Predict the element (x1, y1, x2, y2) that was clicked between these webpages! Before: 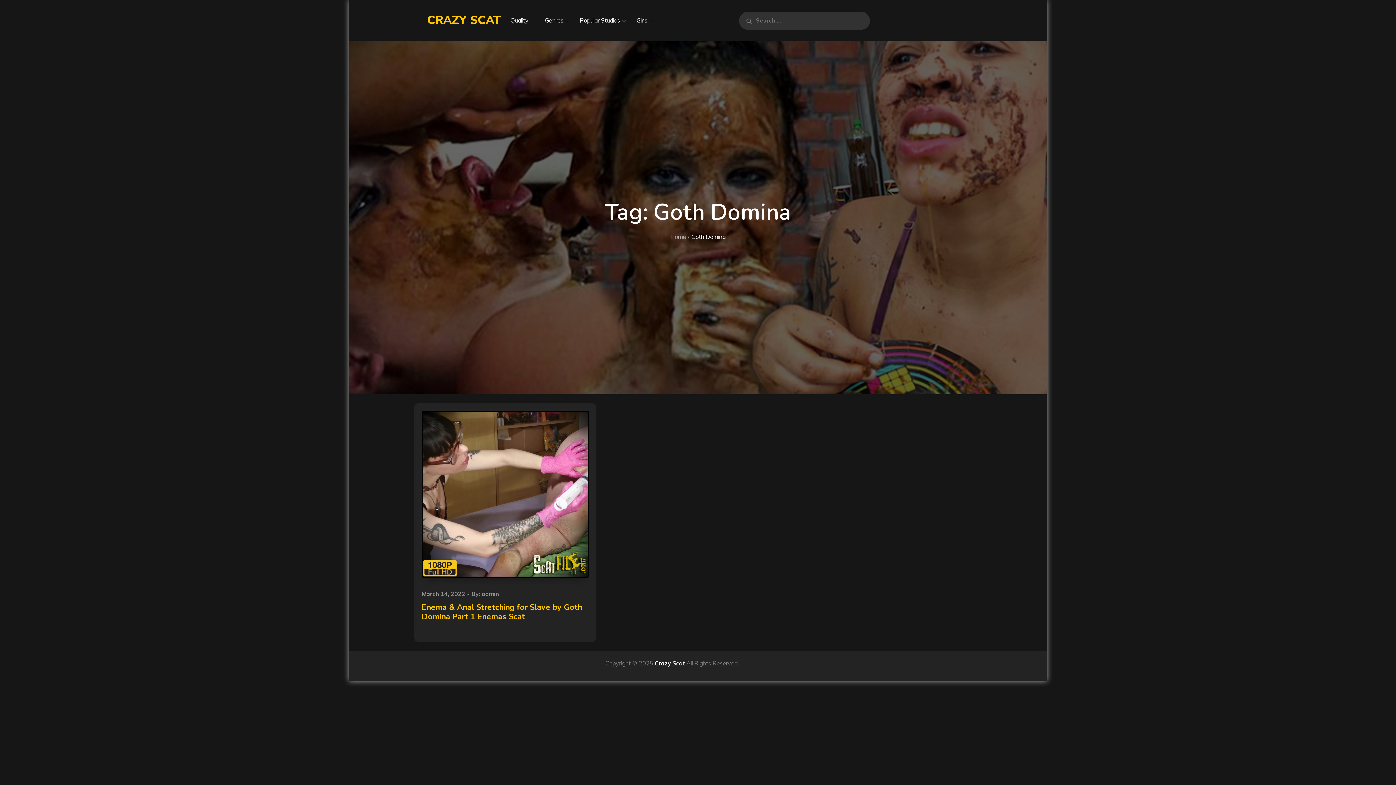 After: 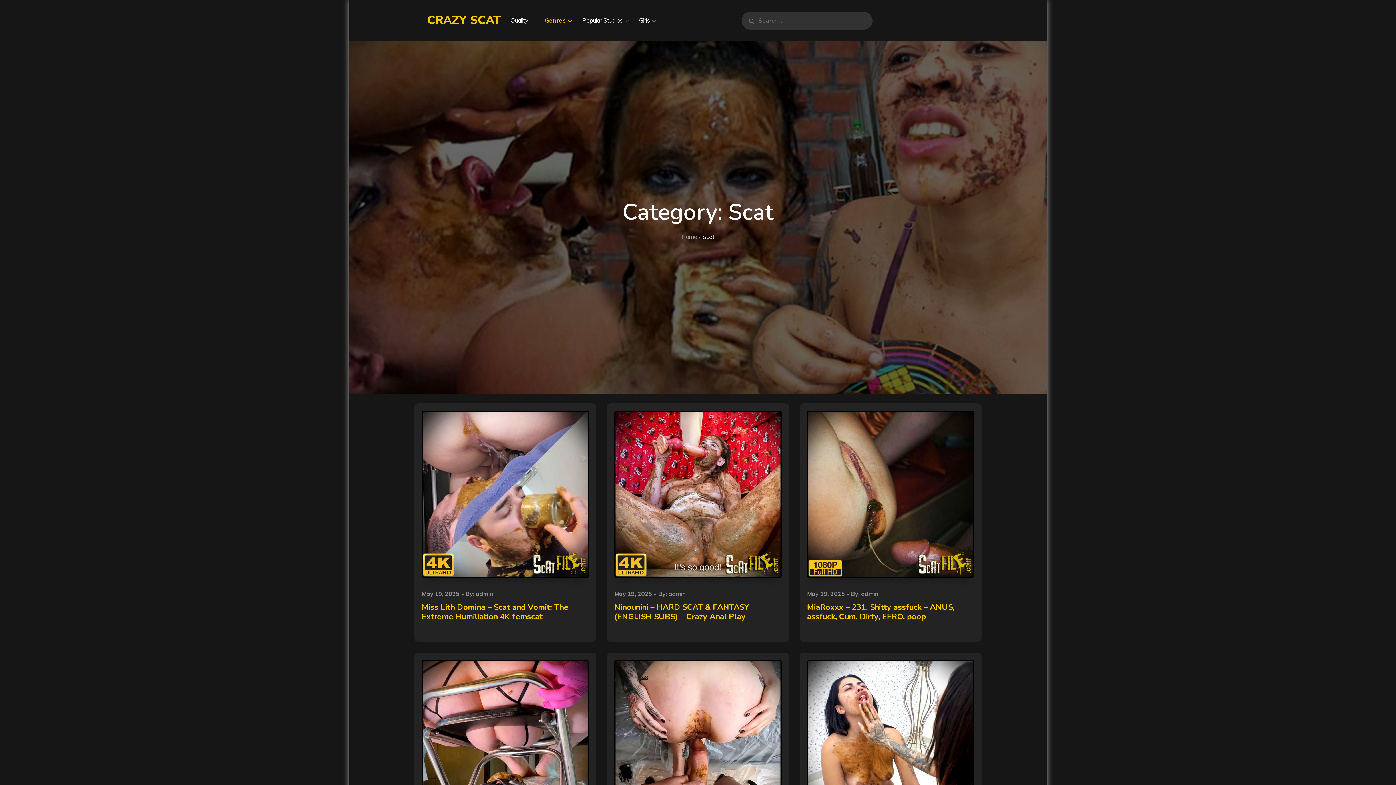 Action: label: Genres bbox: (540, 7, 574, 33)